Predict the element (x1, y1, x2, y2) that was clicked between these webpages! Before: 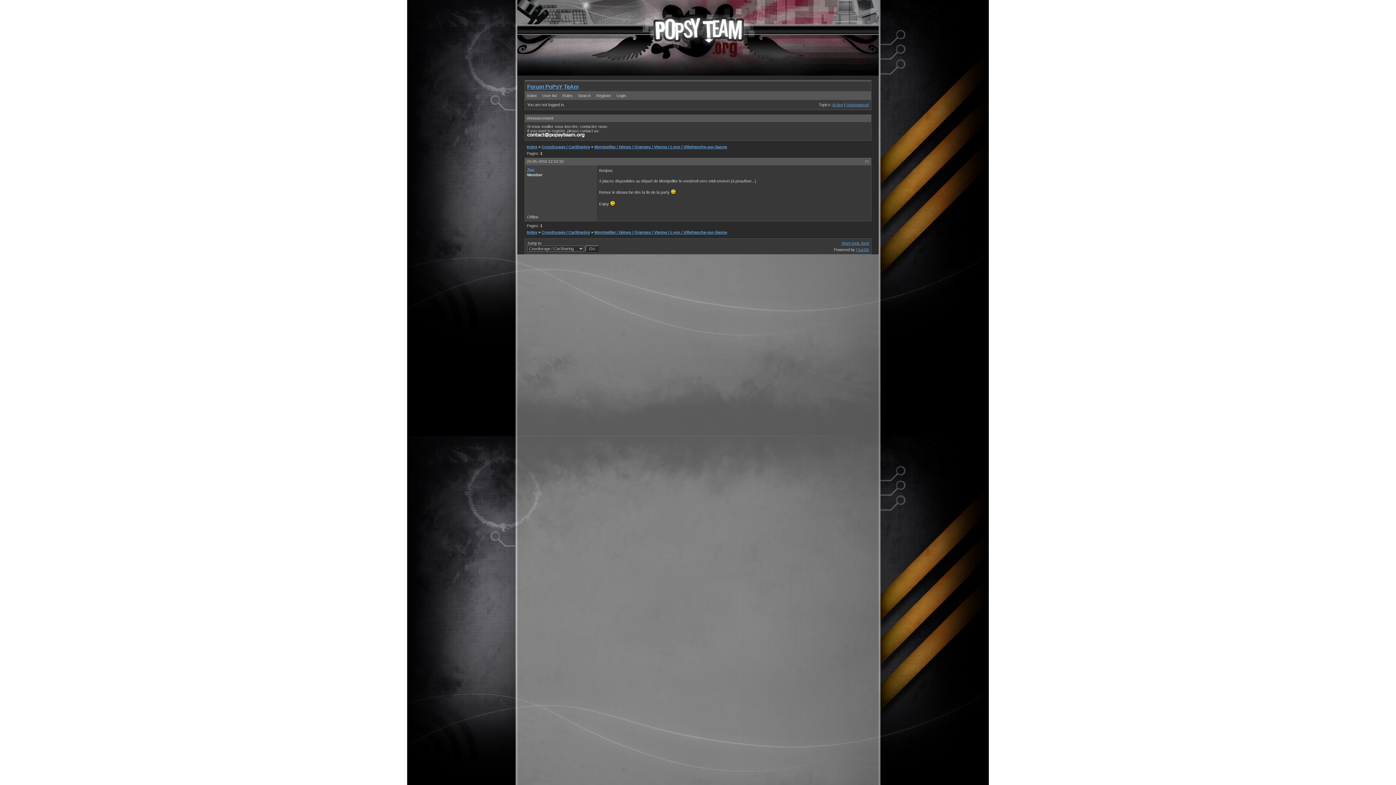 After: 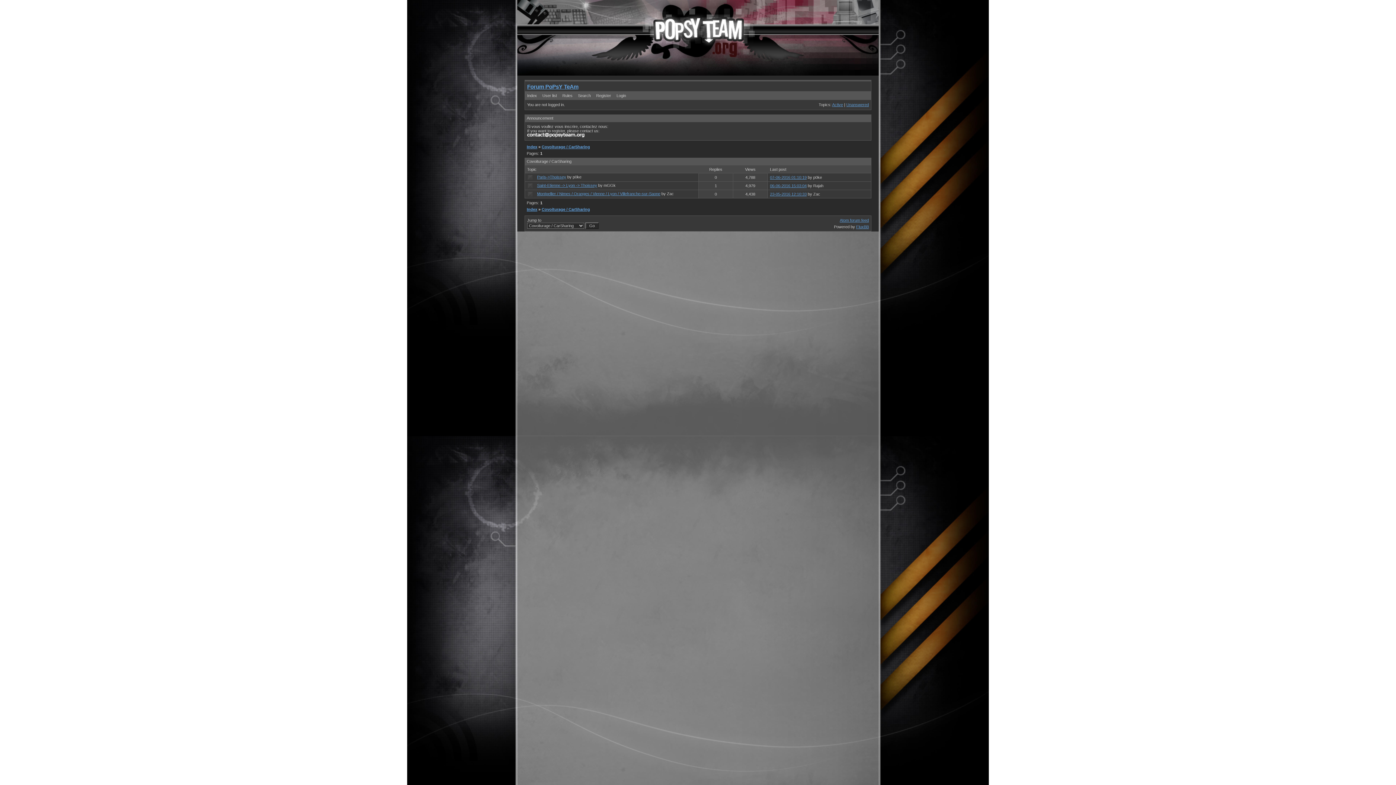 Action: label: Covoiturage / CarSharing bbox: (541, 144, 590, 149)